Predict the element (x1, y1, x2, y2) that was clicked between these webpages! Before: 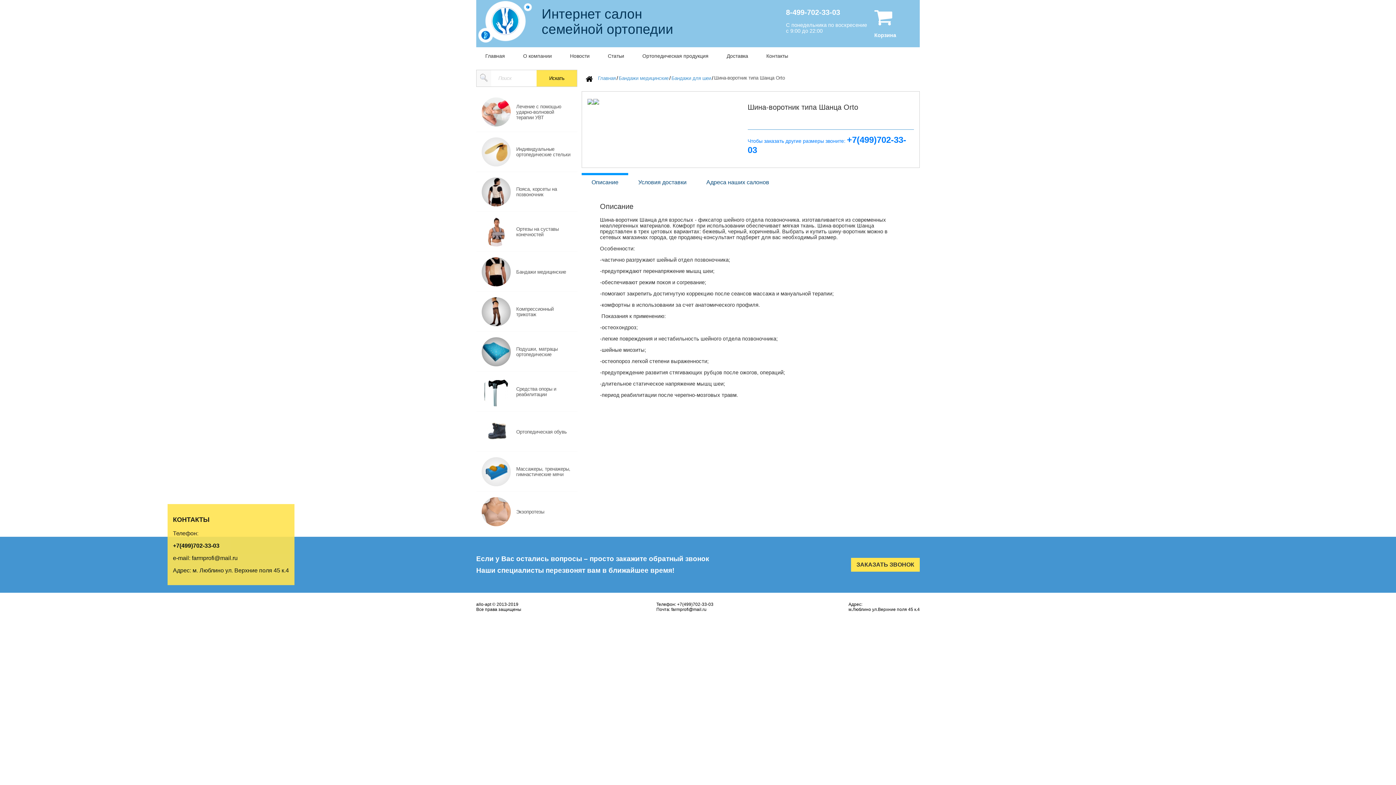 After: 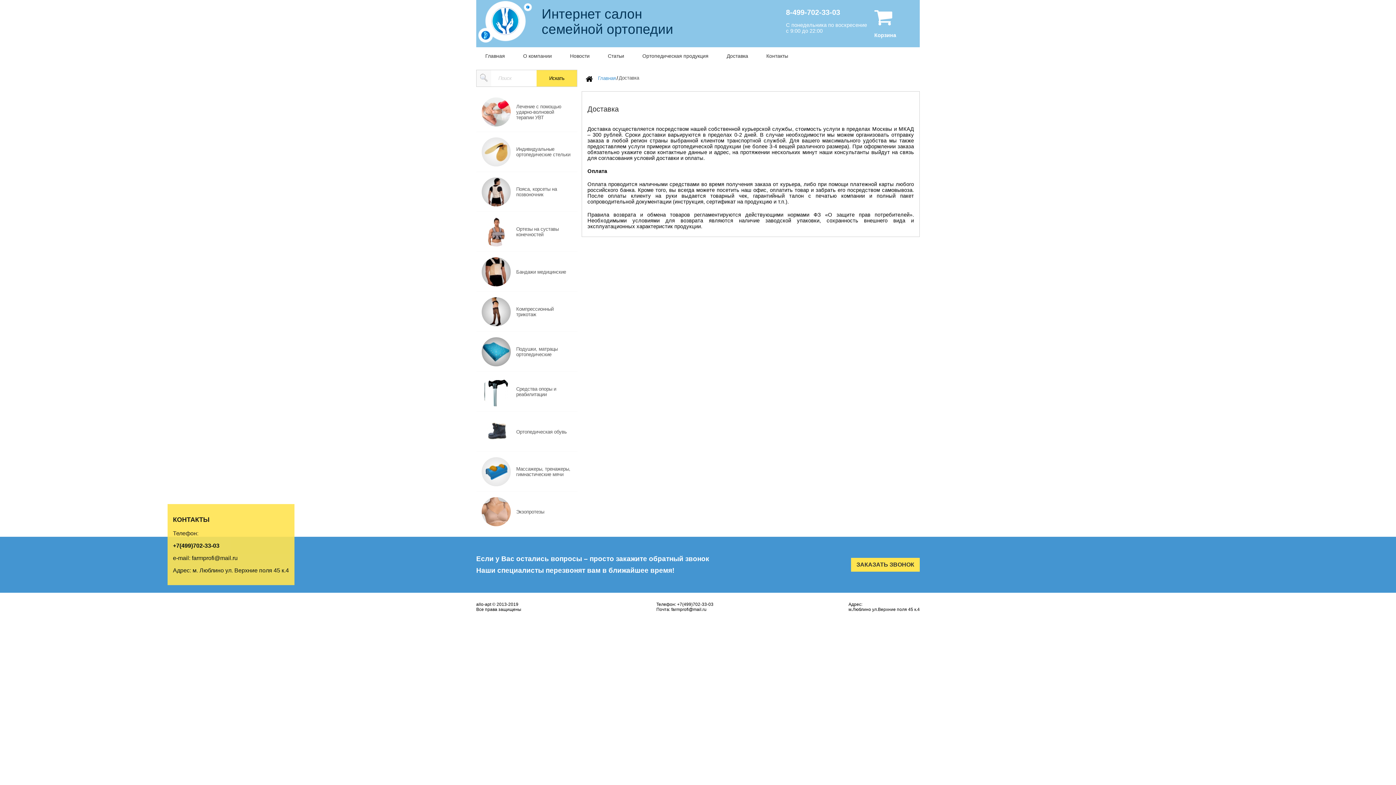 Action: bbox: (717, 47, 757, 64) label: Доставка